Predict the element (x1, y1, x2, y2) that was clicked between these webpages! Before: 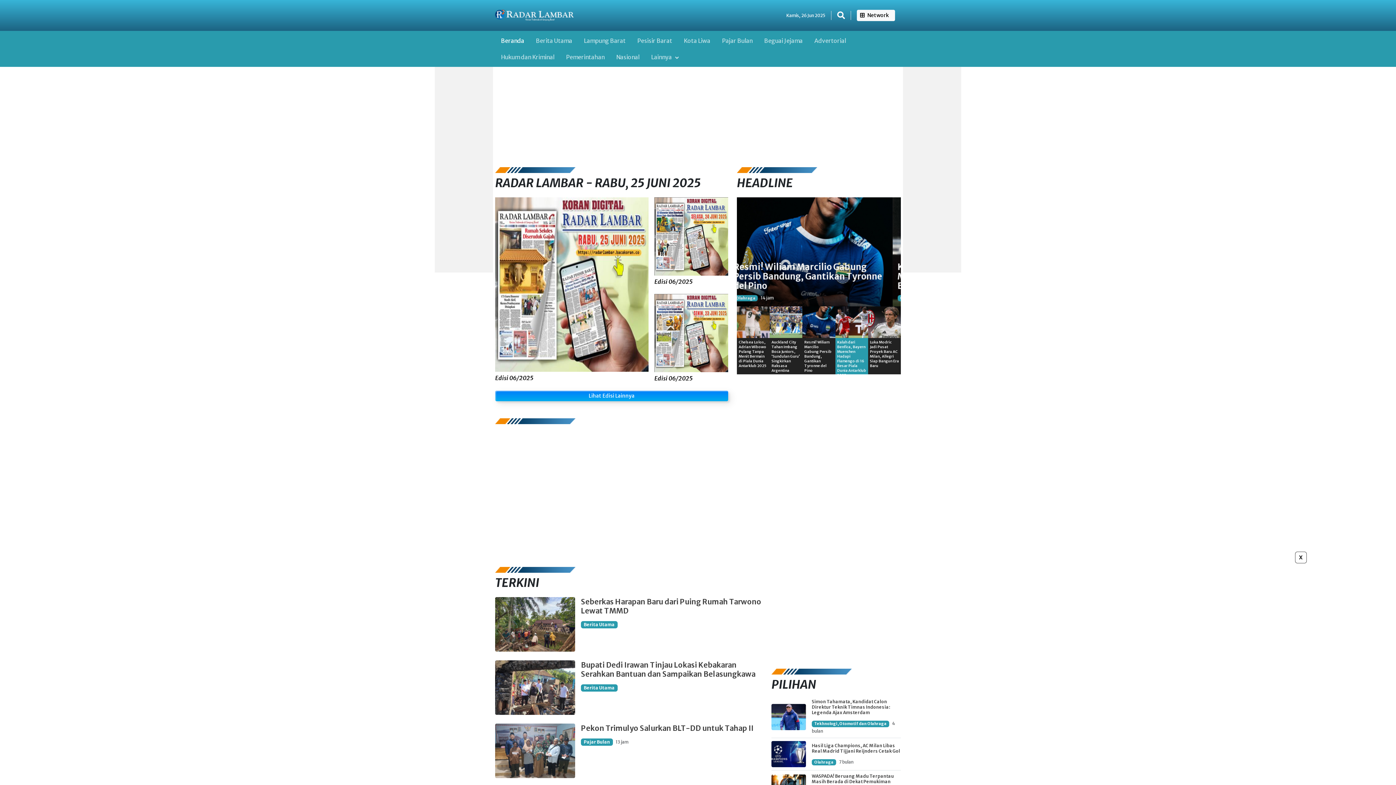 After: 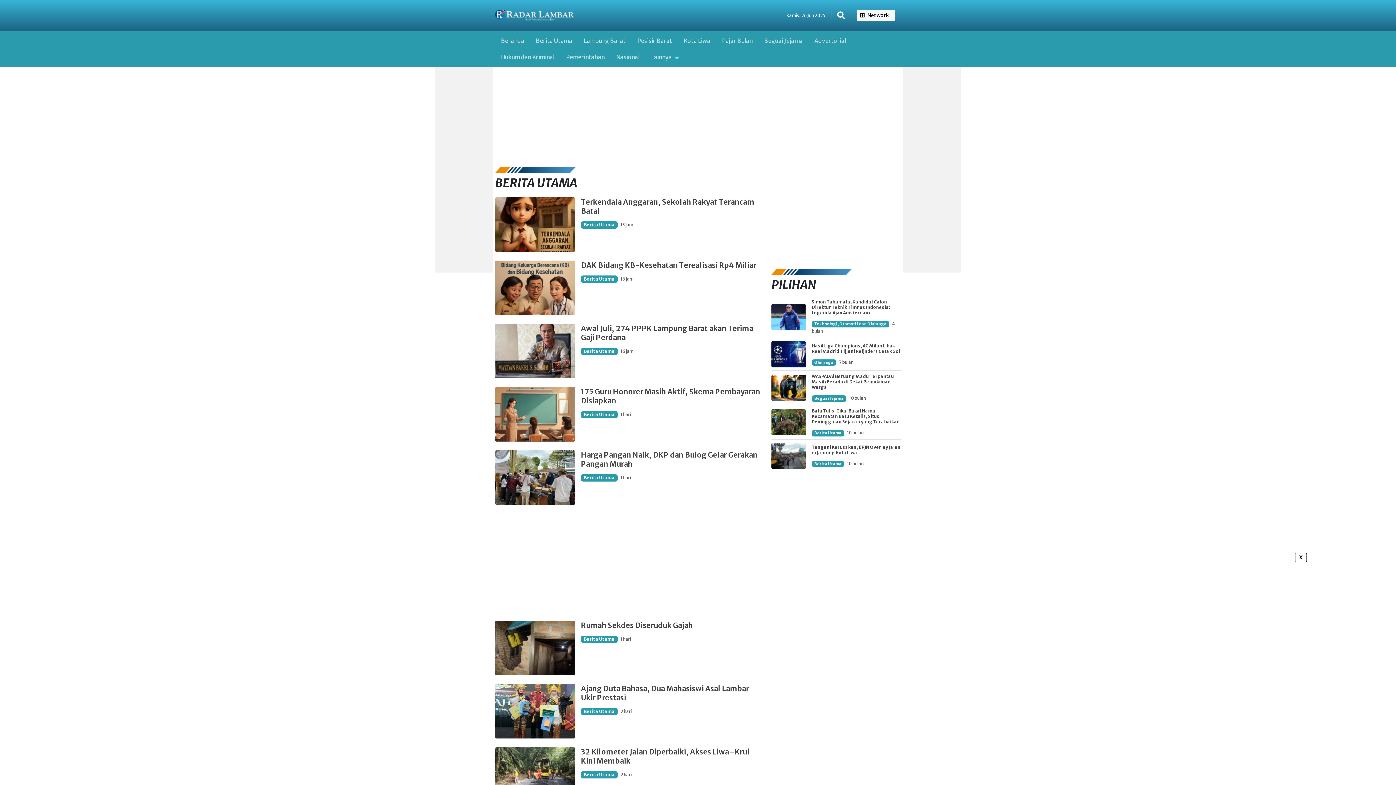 Action: bbox: (533, 36, 575, 45) label: Berita Utama